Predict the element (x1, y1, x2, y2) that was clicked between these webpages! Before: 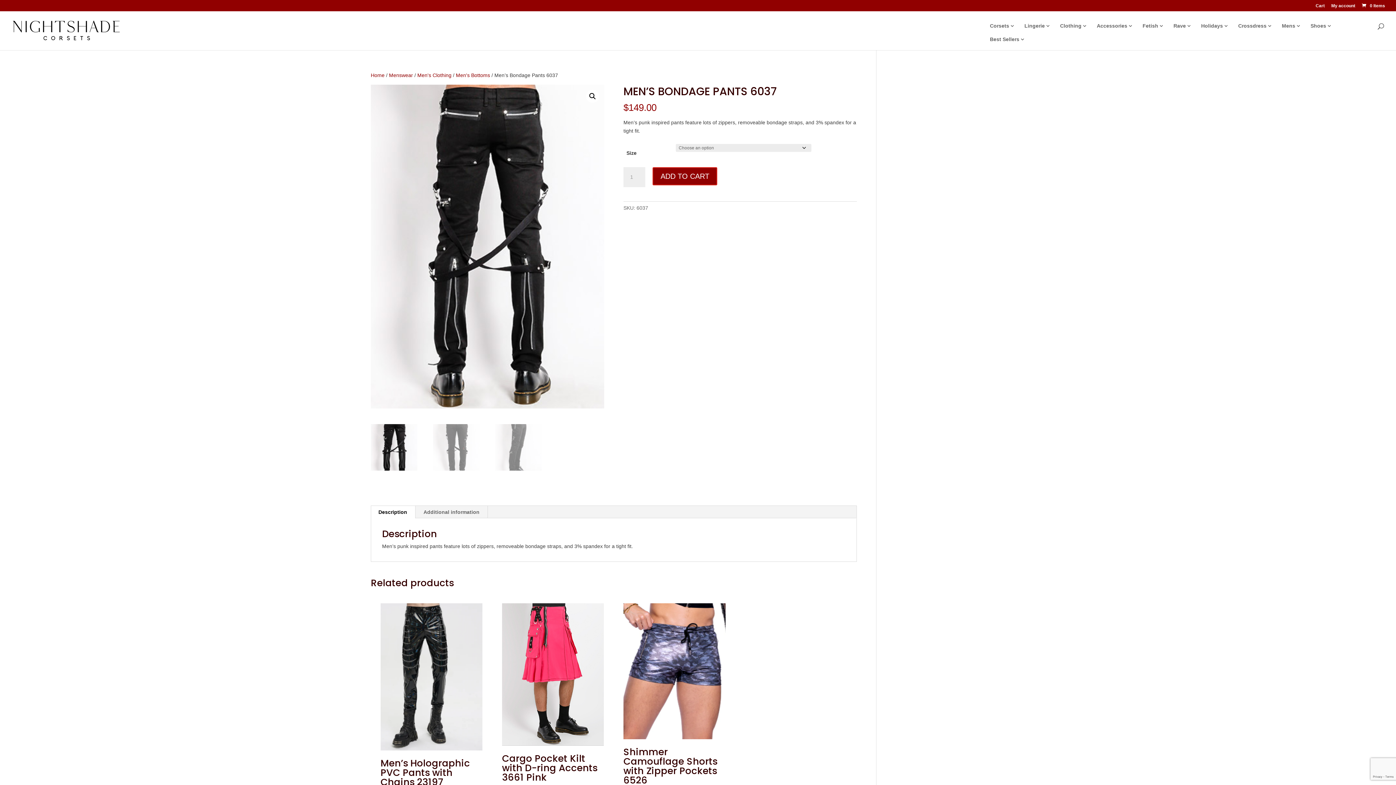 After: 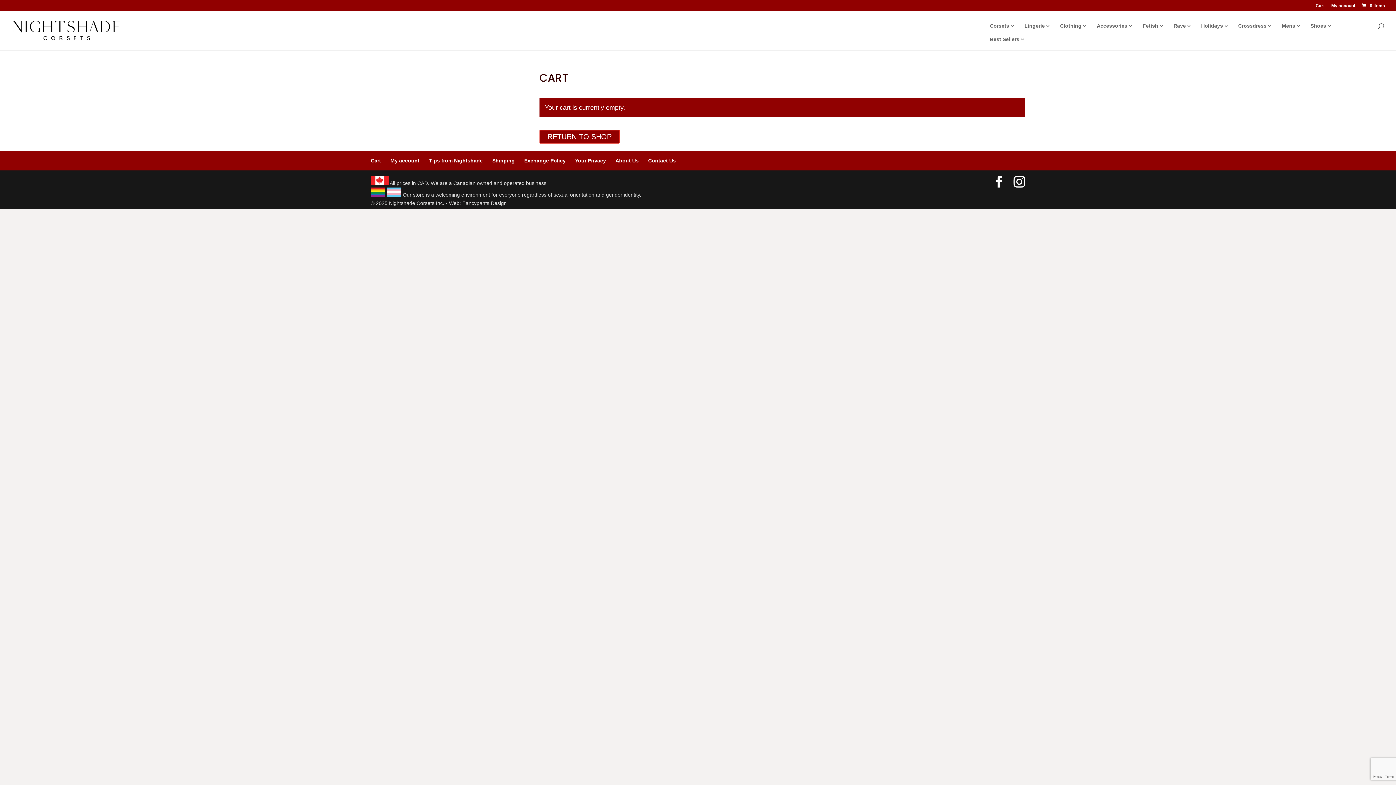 Action: label: Cart bbox: (1316, 3, 1325, 11)